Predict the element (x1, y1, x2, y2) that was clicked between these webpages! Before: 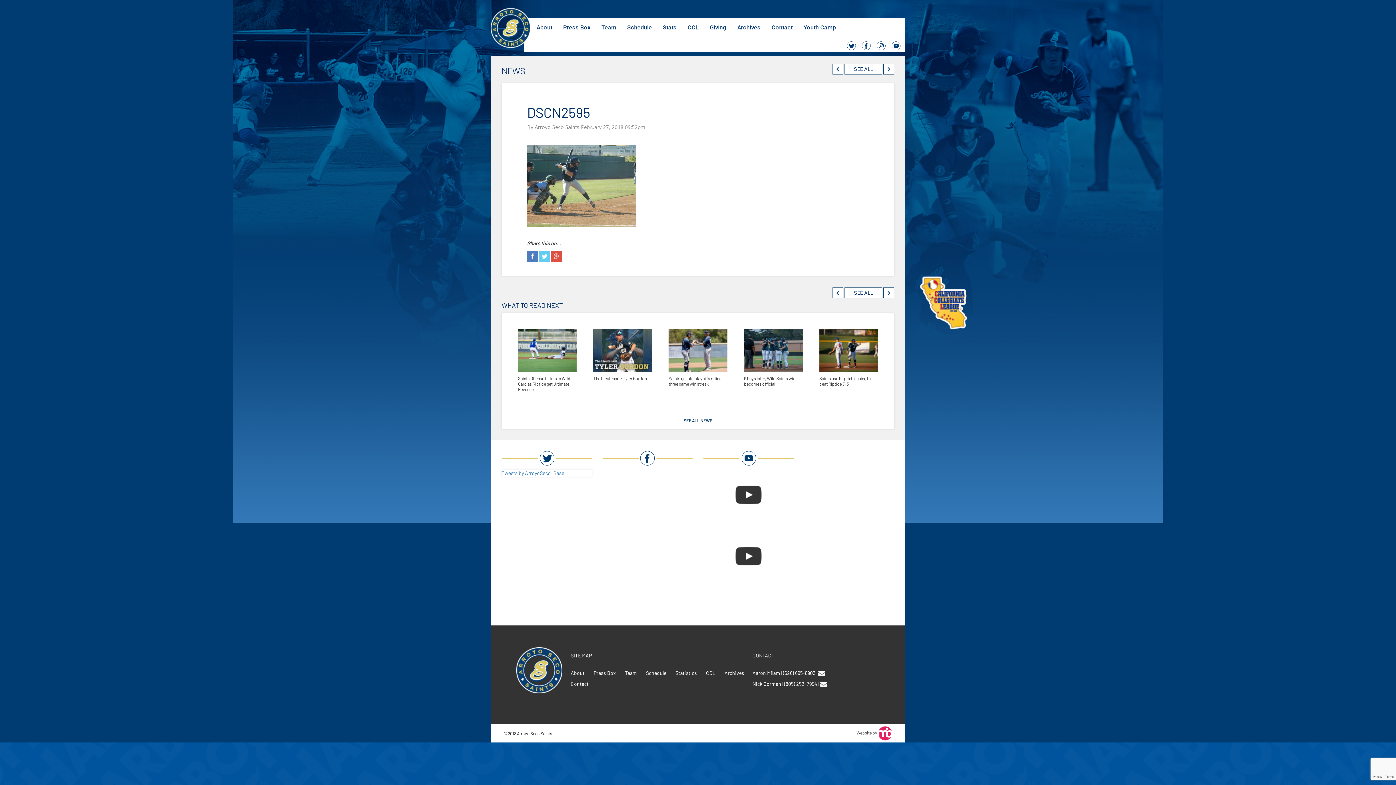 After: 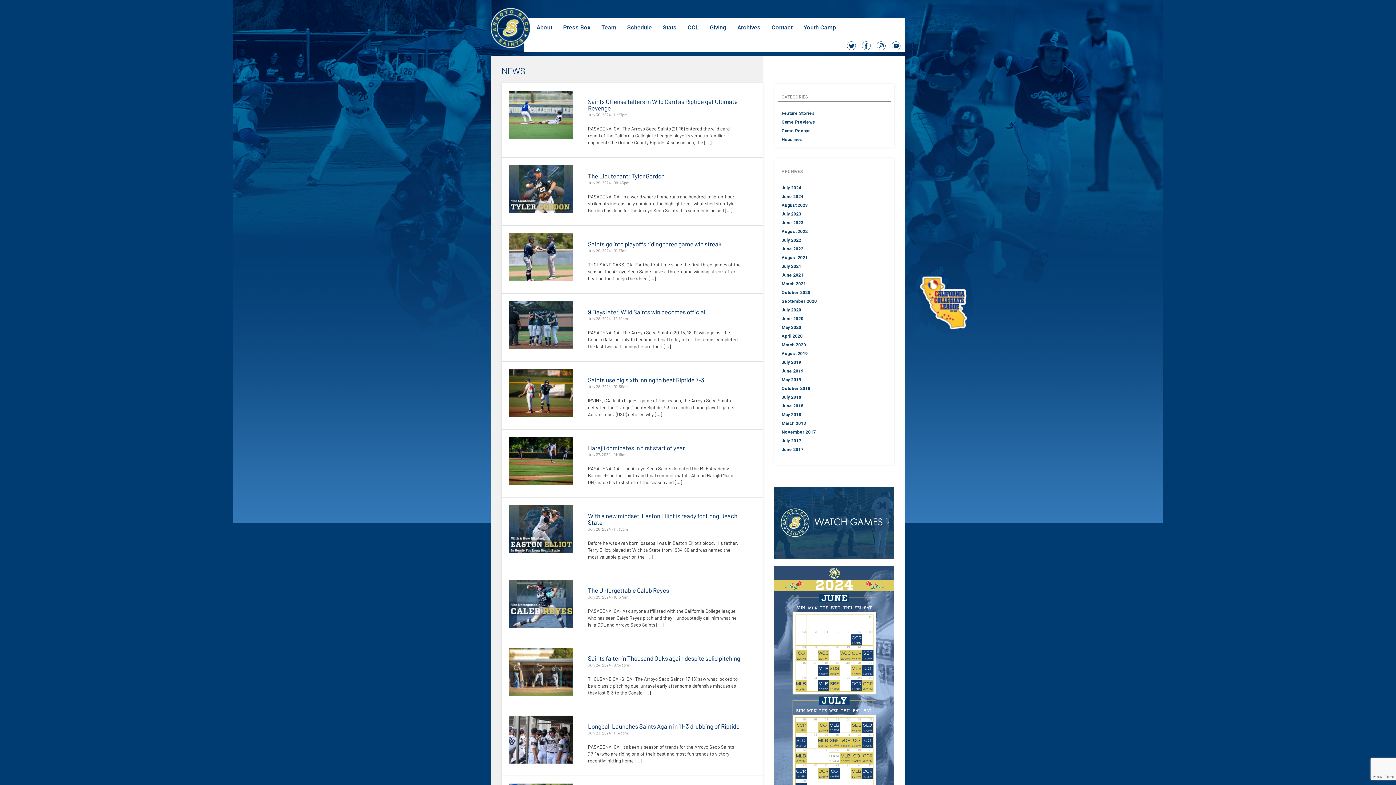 Action: bbox: (845, 64, 882, 74) label: SEE ALL